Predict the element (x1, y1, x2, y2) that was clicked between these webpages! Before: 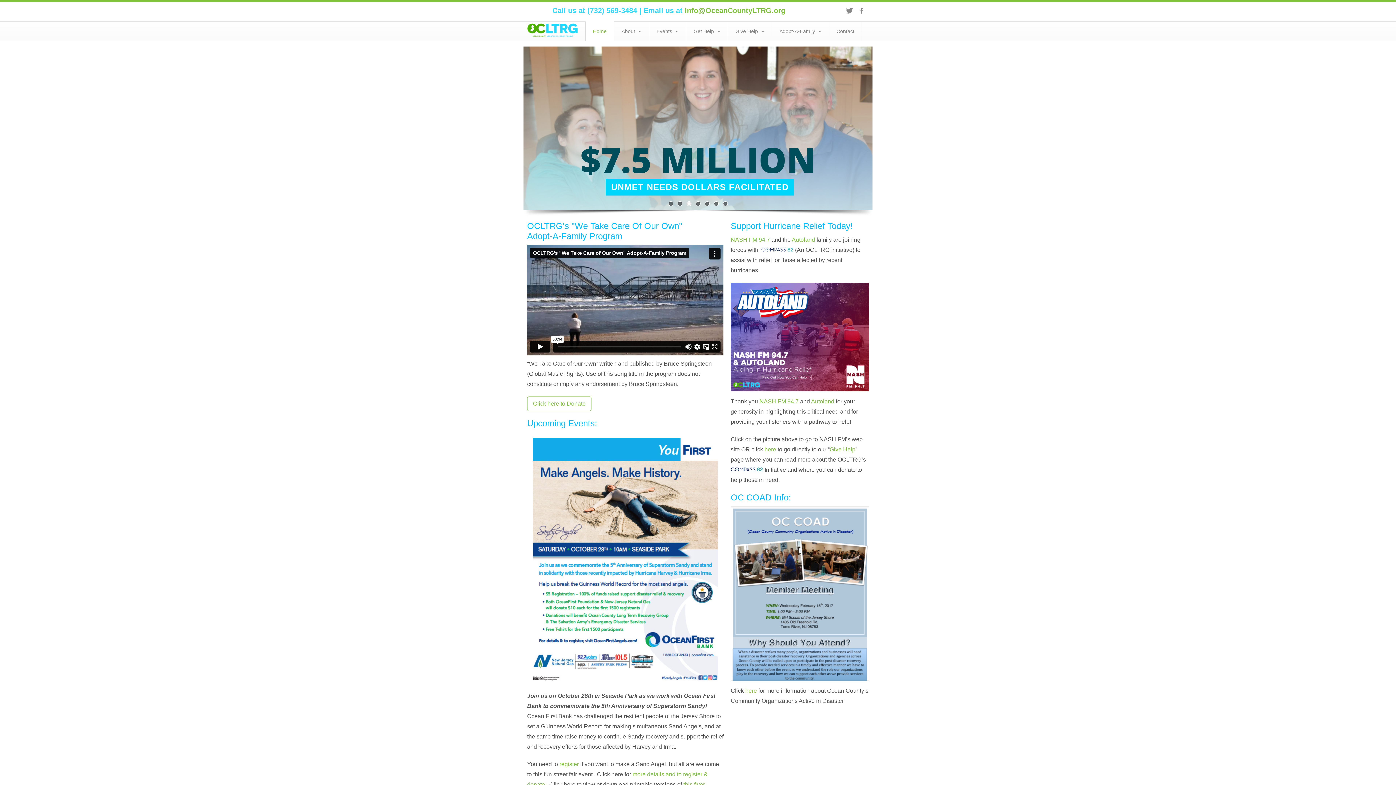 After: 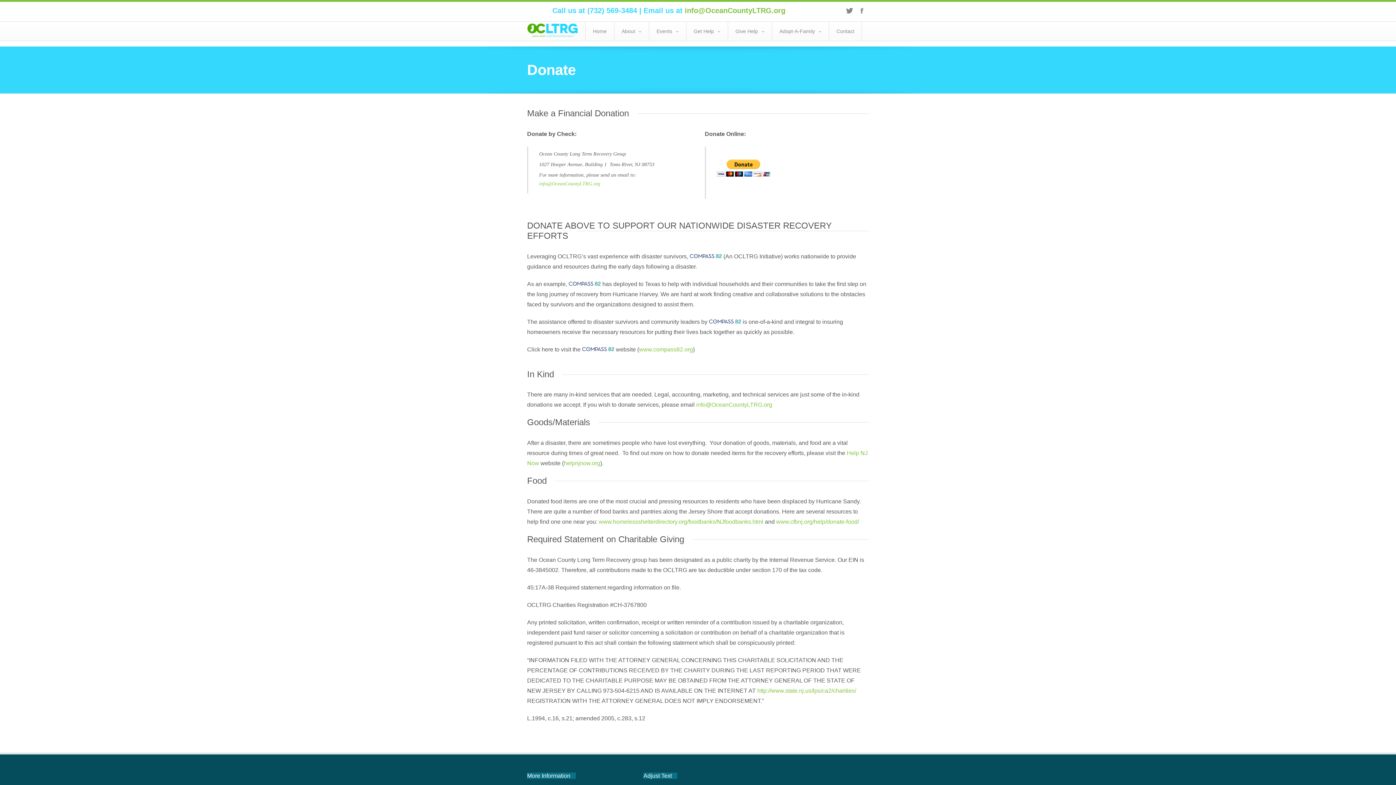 Action: bbox: (764, 446, 776, 452) label: here